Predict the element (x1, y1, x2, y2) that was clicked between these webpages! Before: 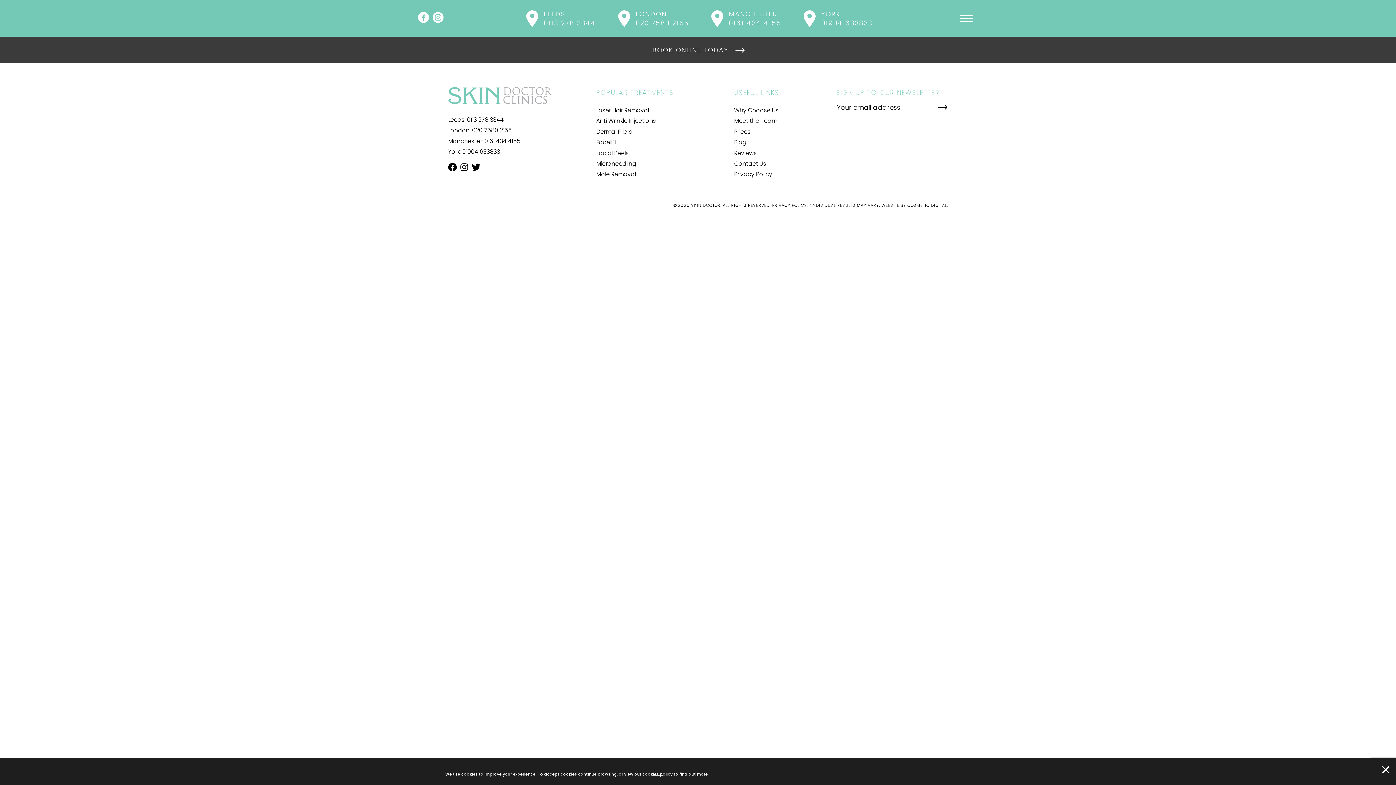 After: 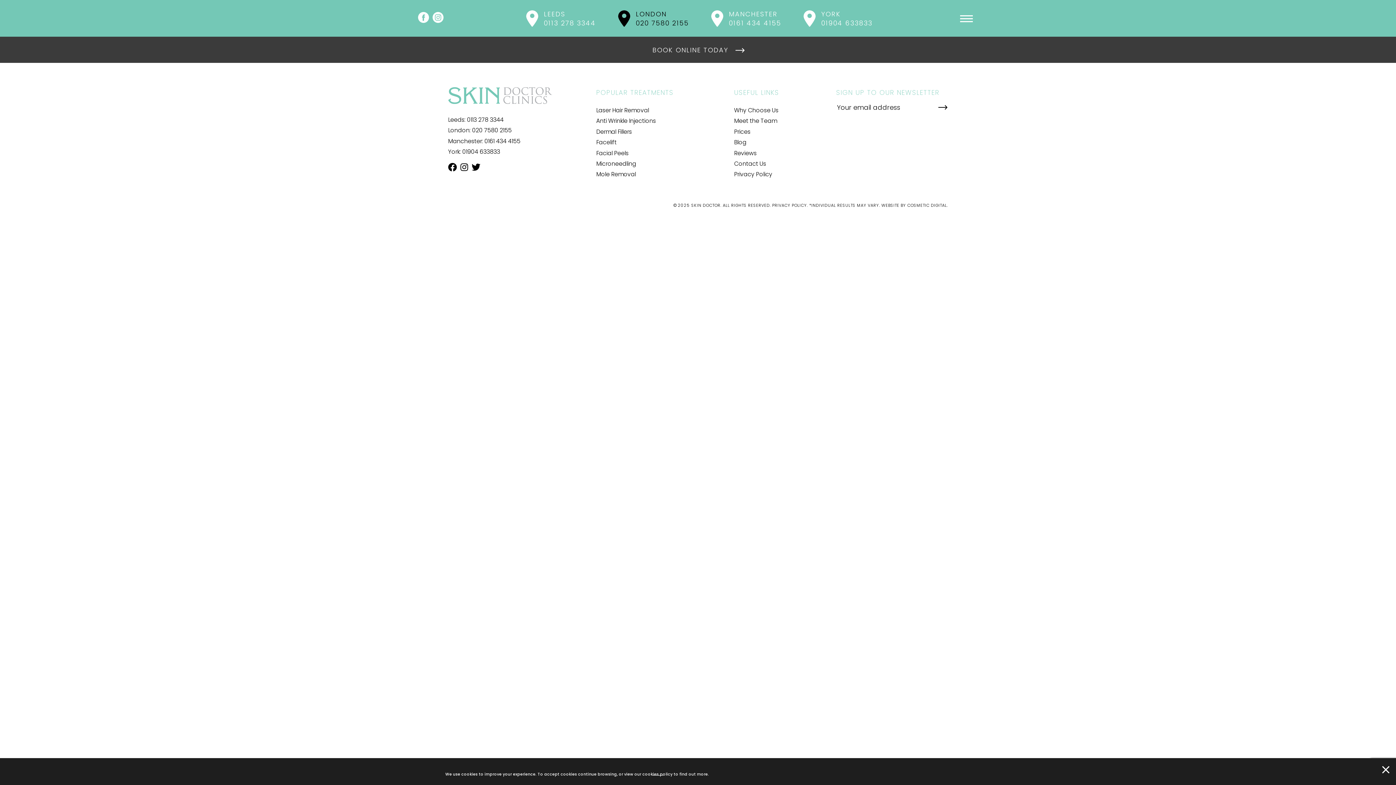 Action: bbox: (635, 9, 689, 27) label: LONDON
020 7580 2155